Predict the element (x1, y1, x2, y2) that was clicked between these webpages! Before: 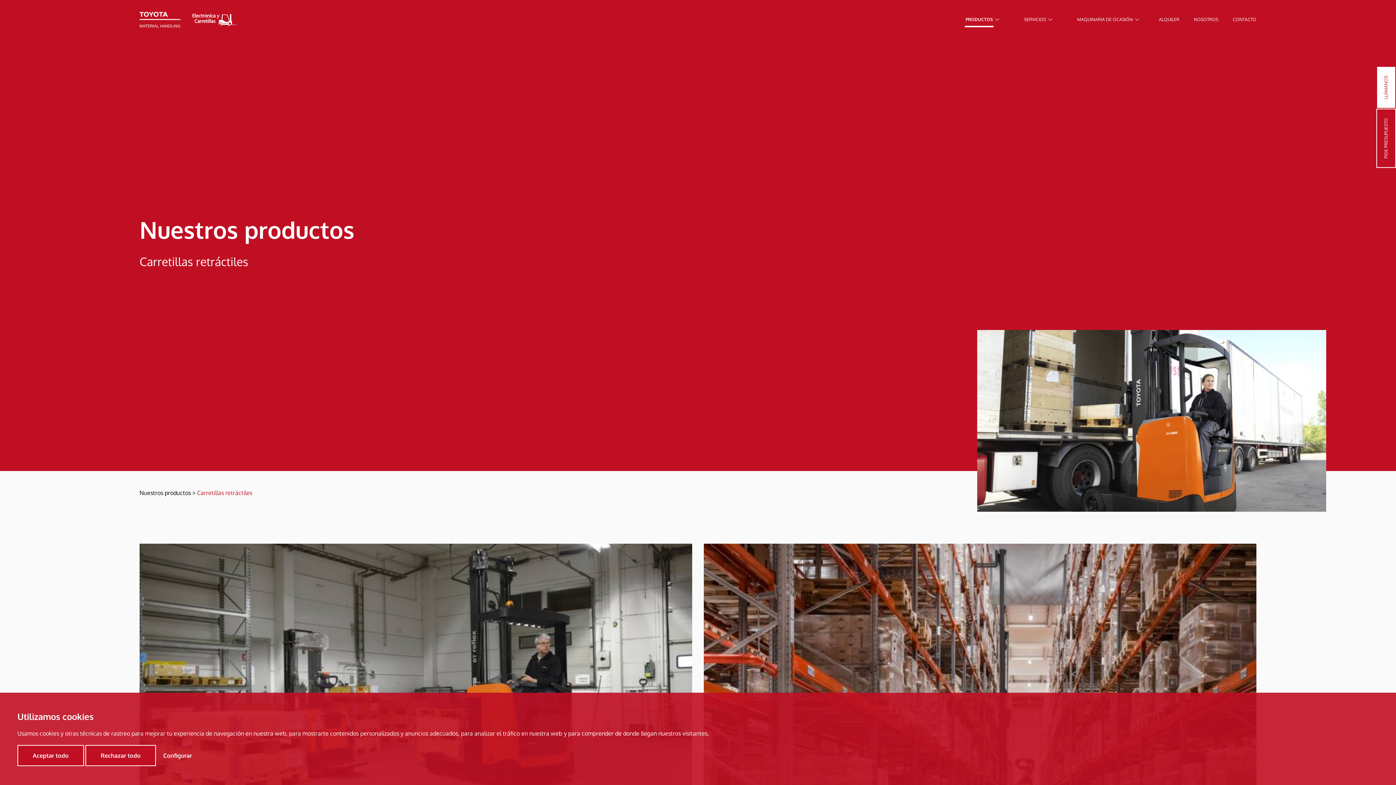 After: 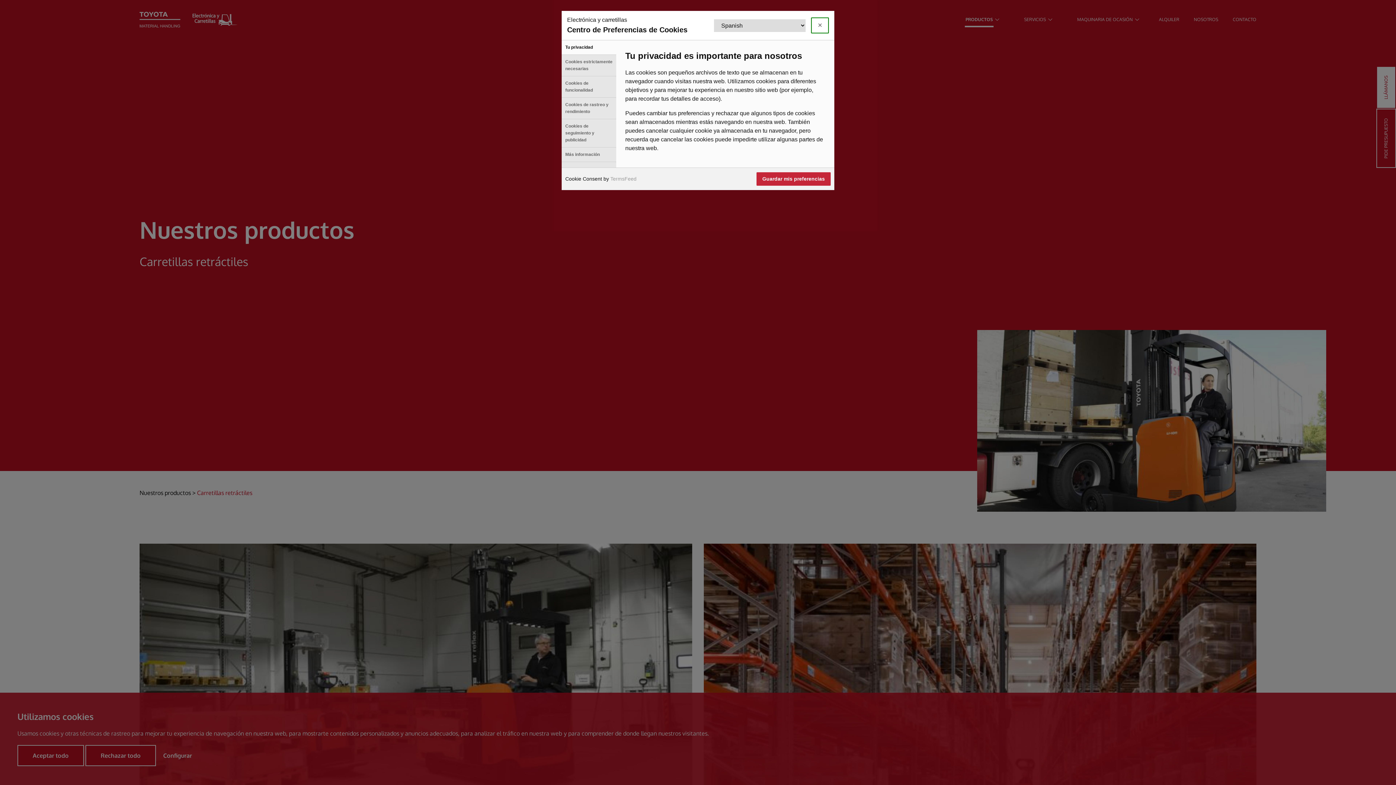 Action: label: Configurar bbox: (157, 748, 197, 763)